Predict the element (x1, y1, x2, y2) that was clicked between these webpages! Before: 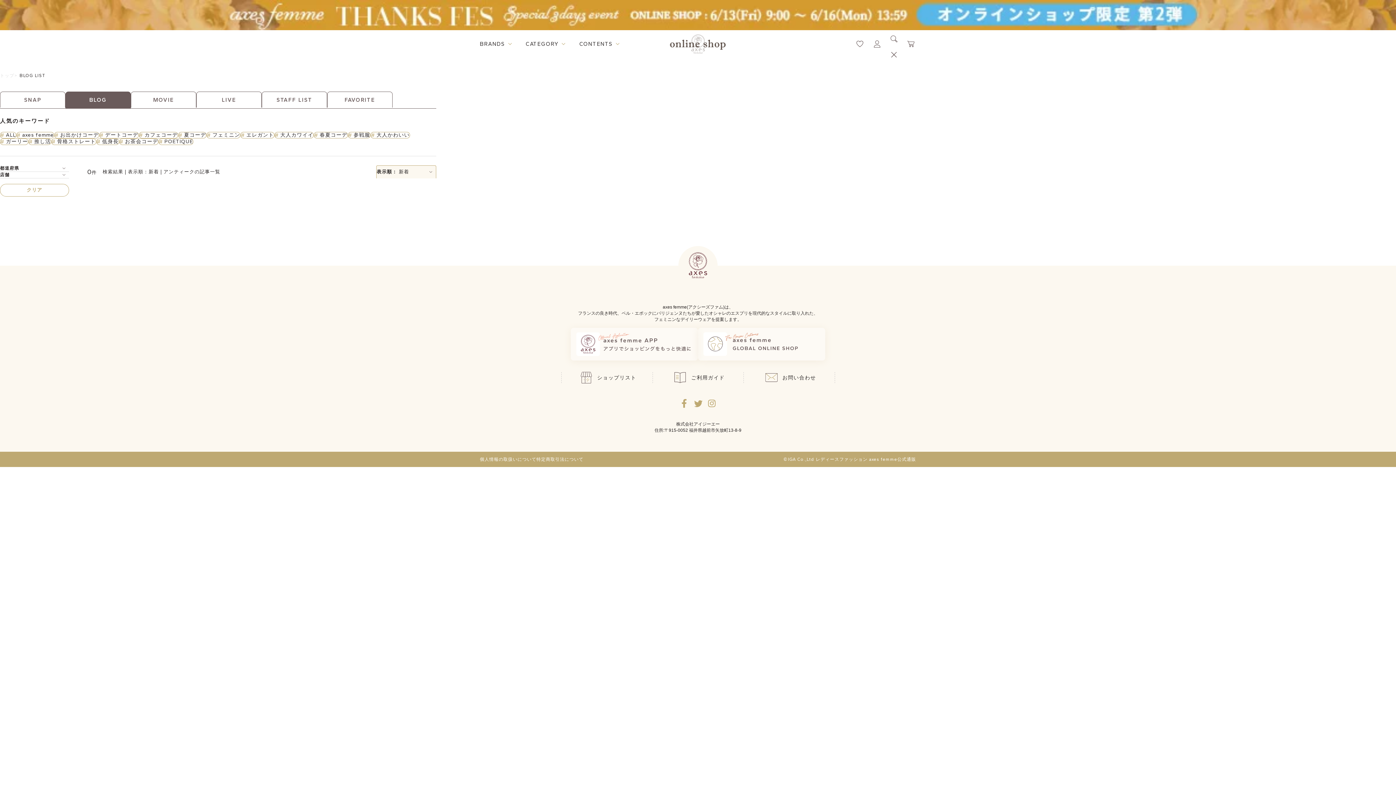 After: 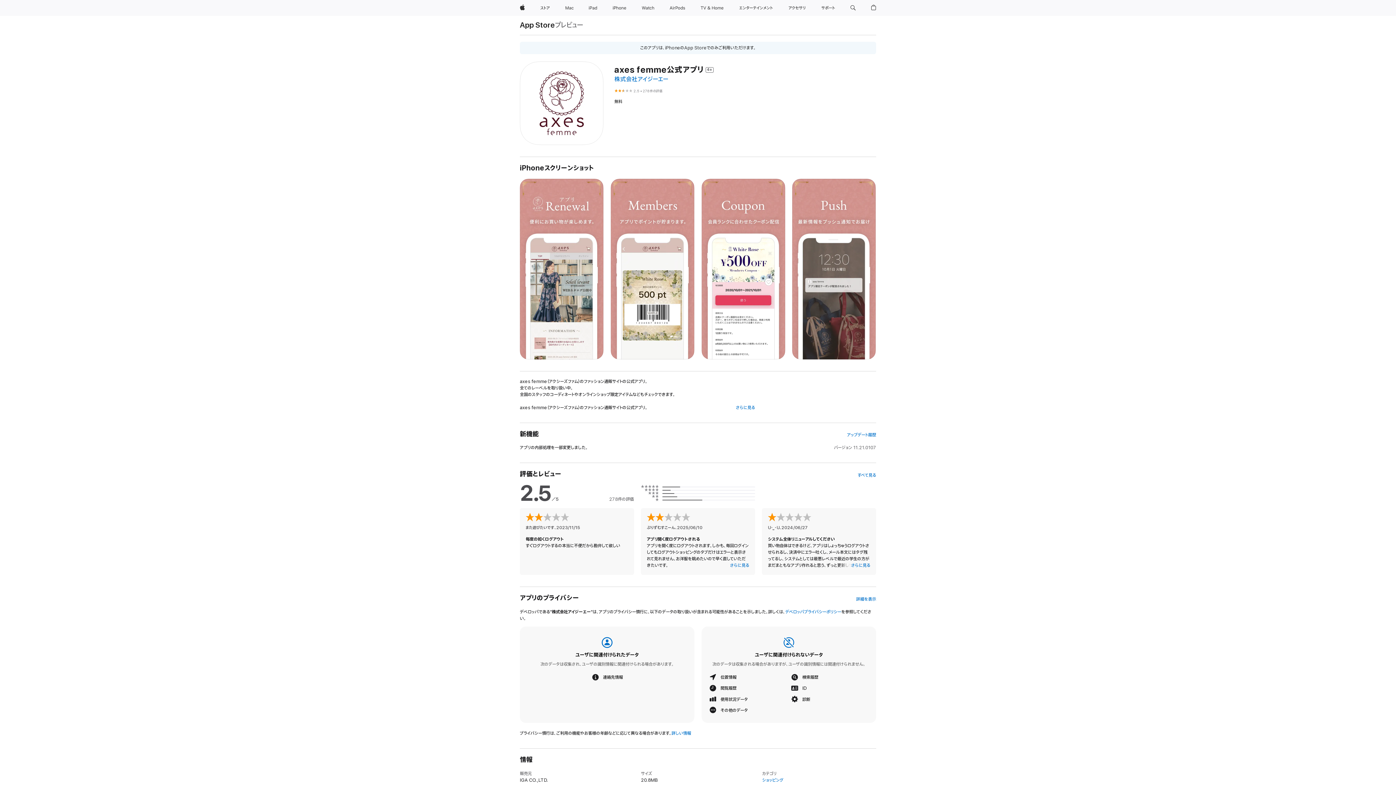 Action: bbox: (570, 327, 698, 360)